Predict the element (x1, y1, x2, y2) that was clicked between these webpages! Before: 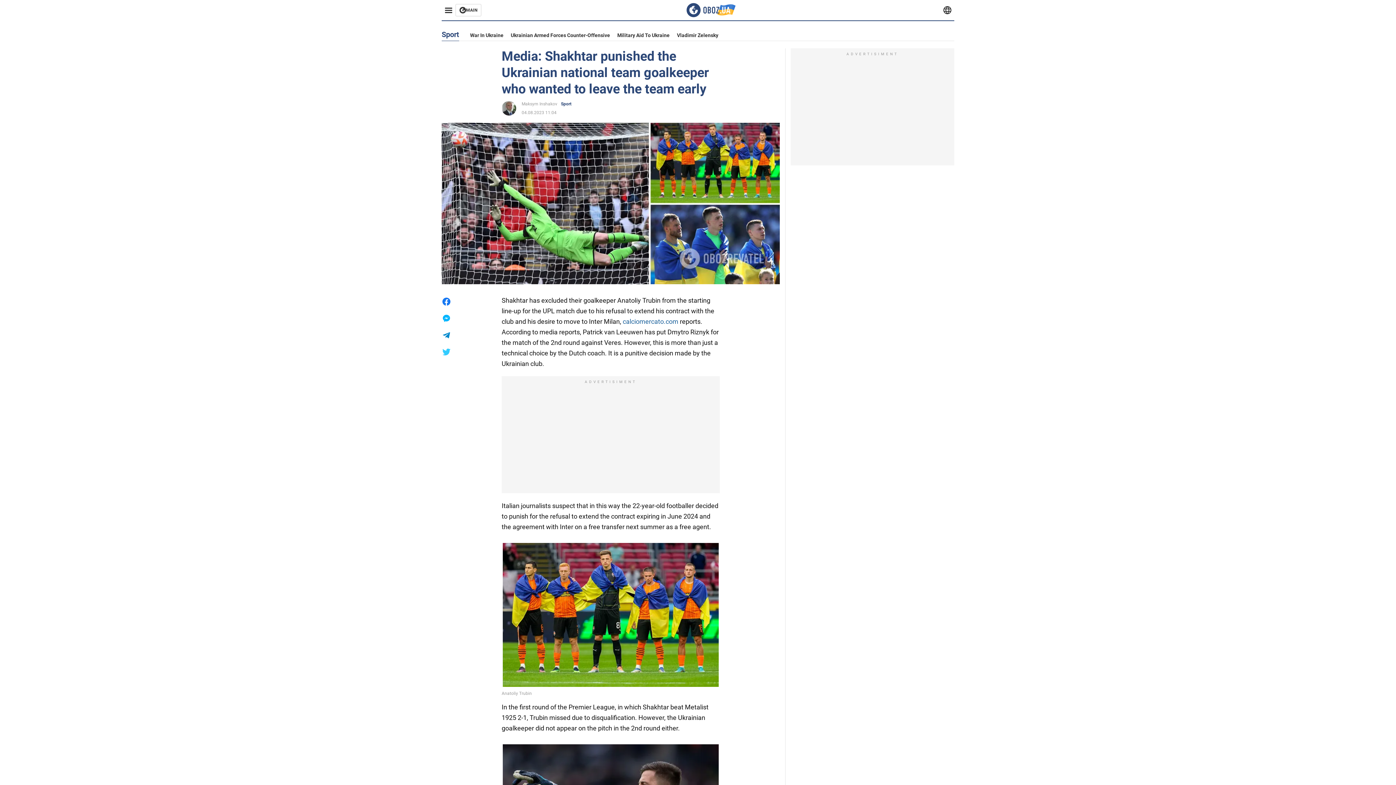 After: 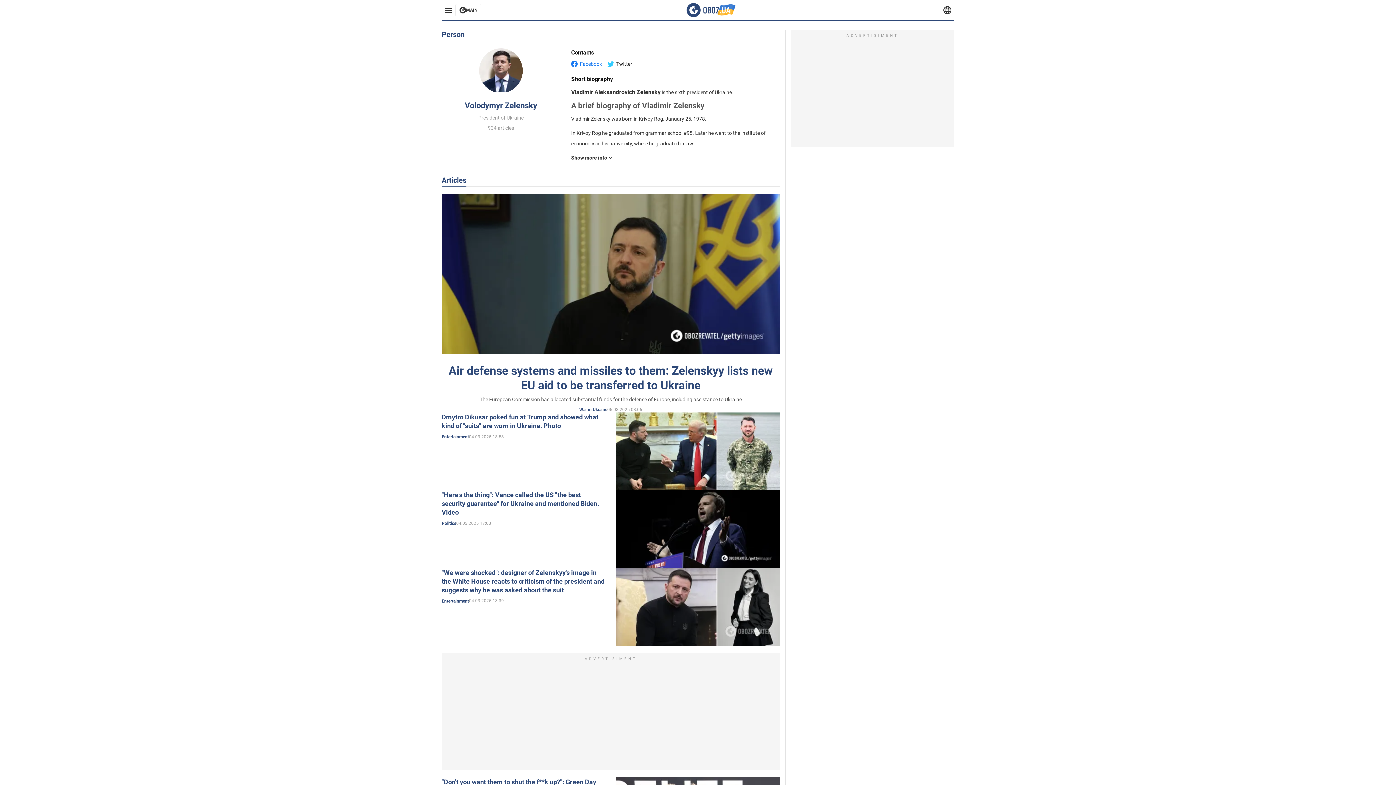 Action: label: Vladimir Zelensky bbox: (677, 32, 718, 38)